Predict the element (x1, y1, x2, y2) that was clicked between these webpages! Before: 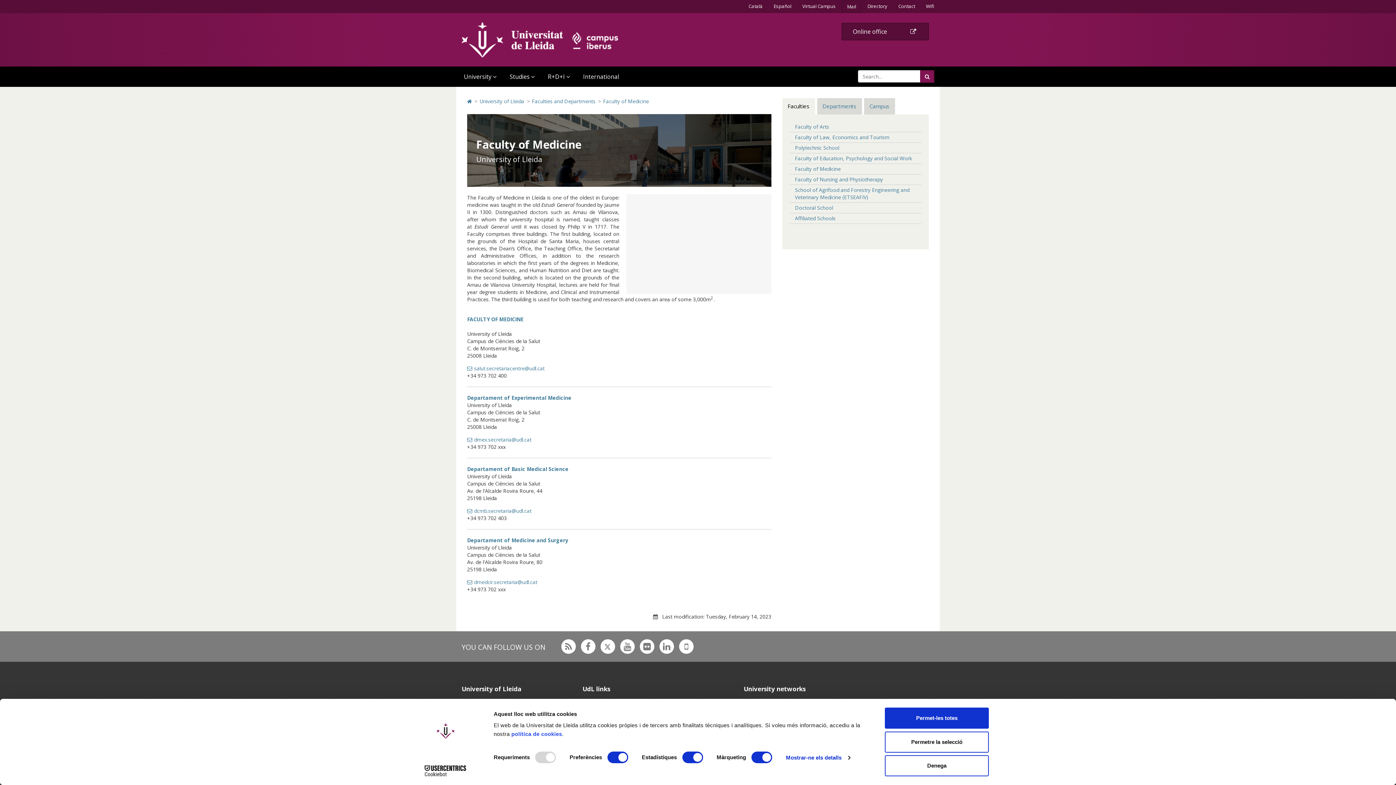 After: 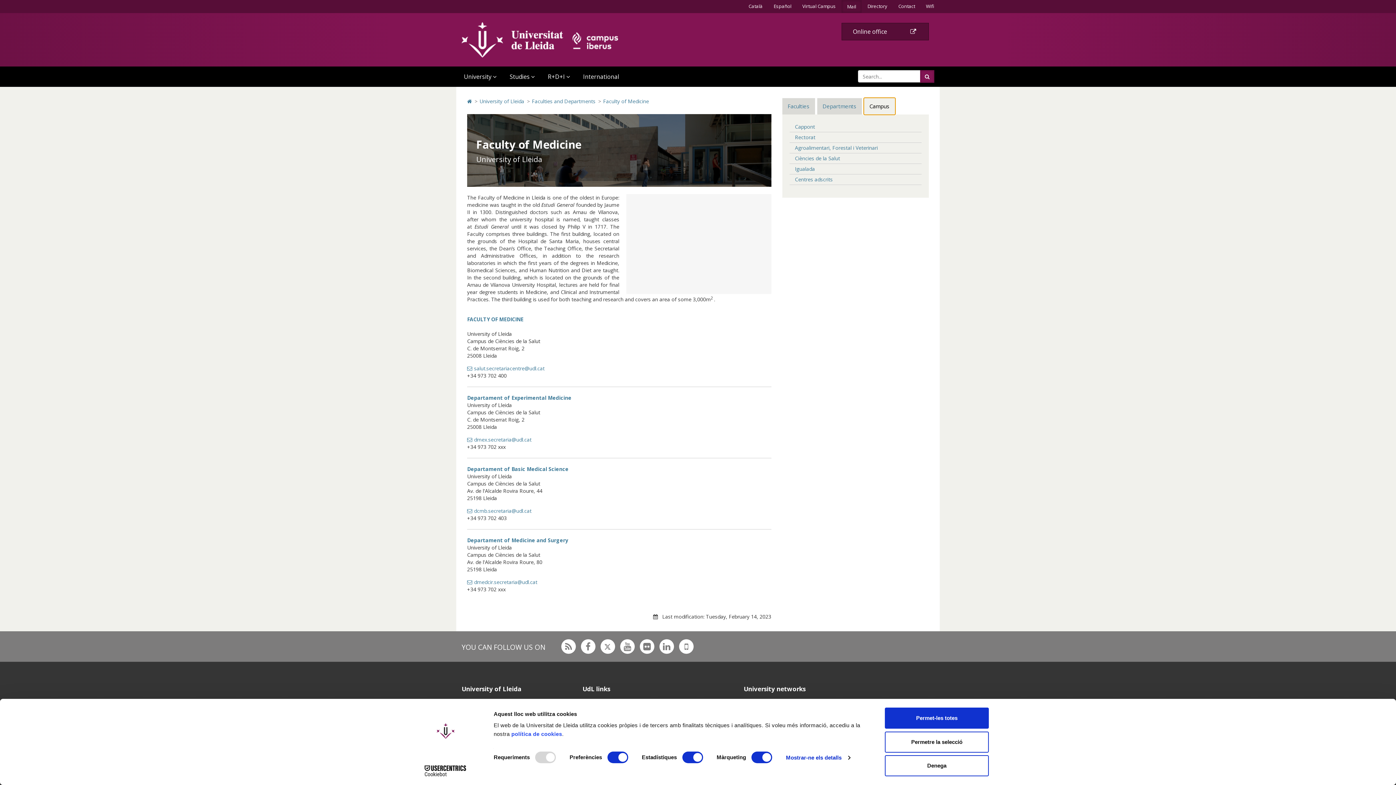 Action: bbox: (864, 98, 895, 114) label: Campus